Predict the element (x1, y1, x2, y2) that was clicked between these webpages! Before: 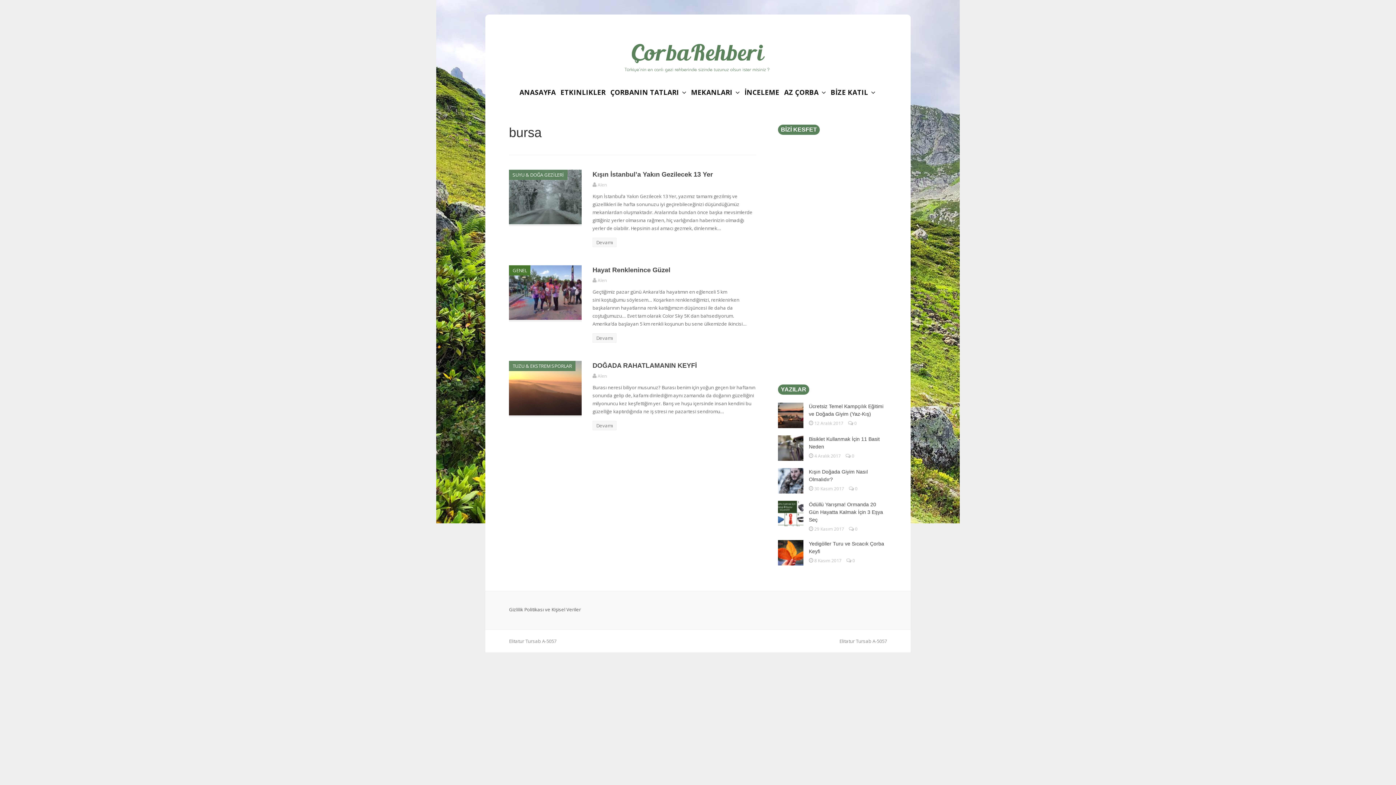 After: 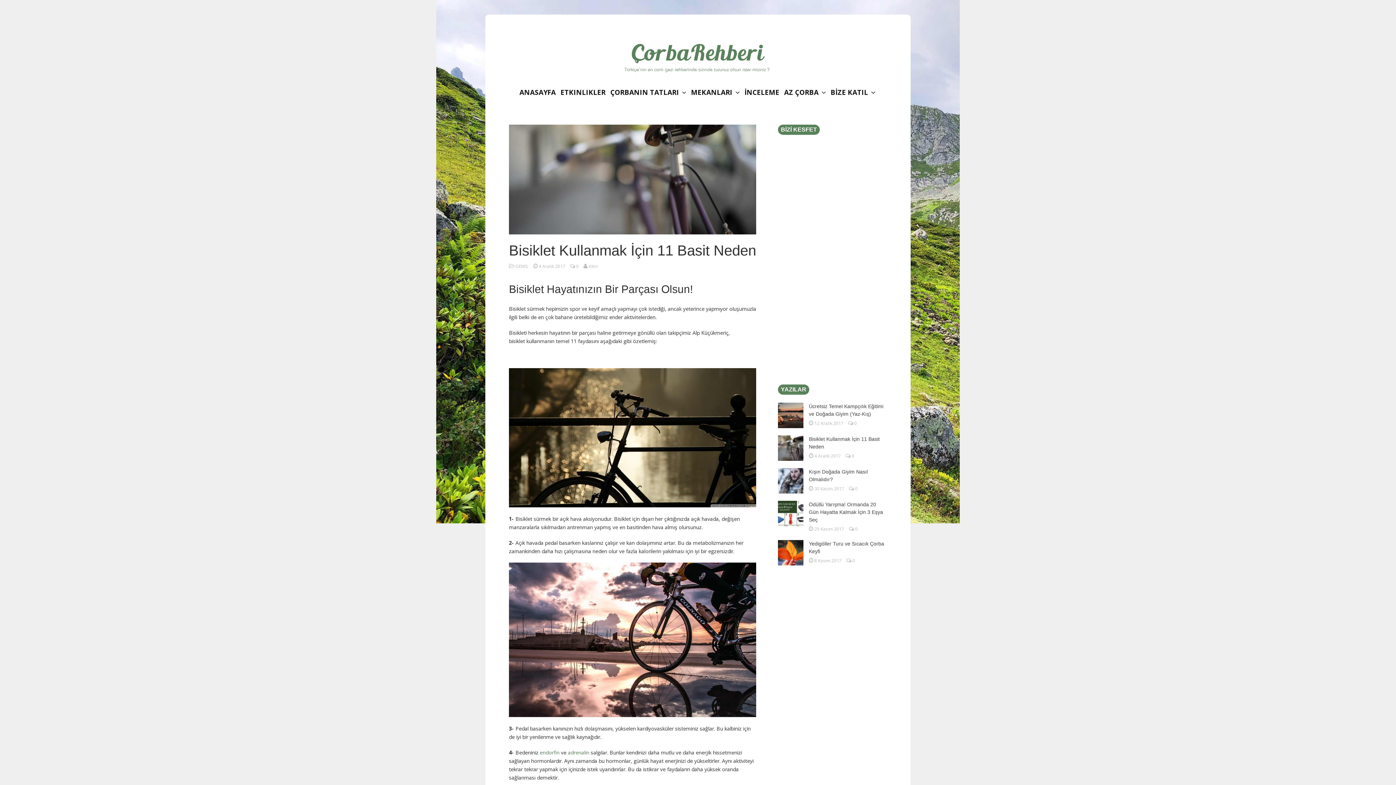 Action: bbox: (778, 454, 803, 460)